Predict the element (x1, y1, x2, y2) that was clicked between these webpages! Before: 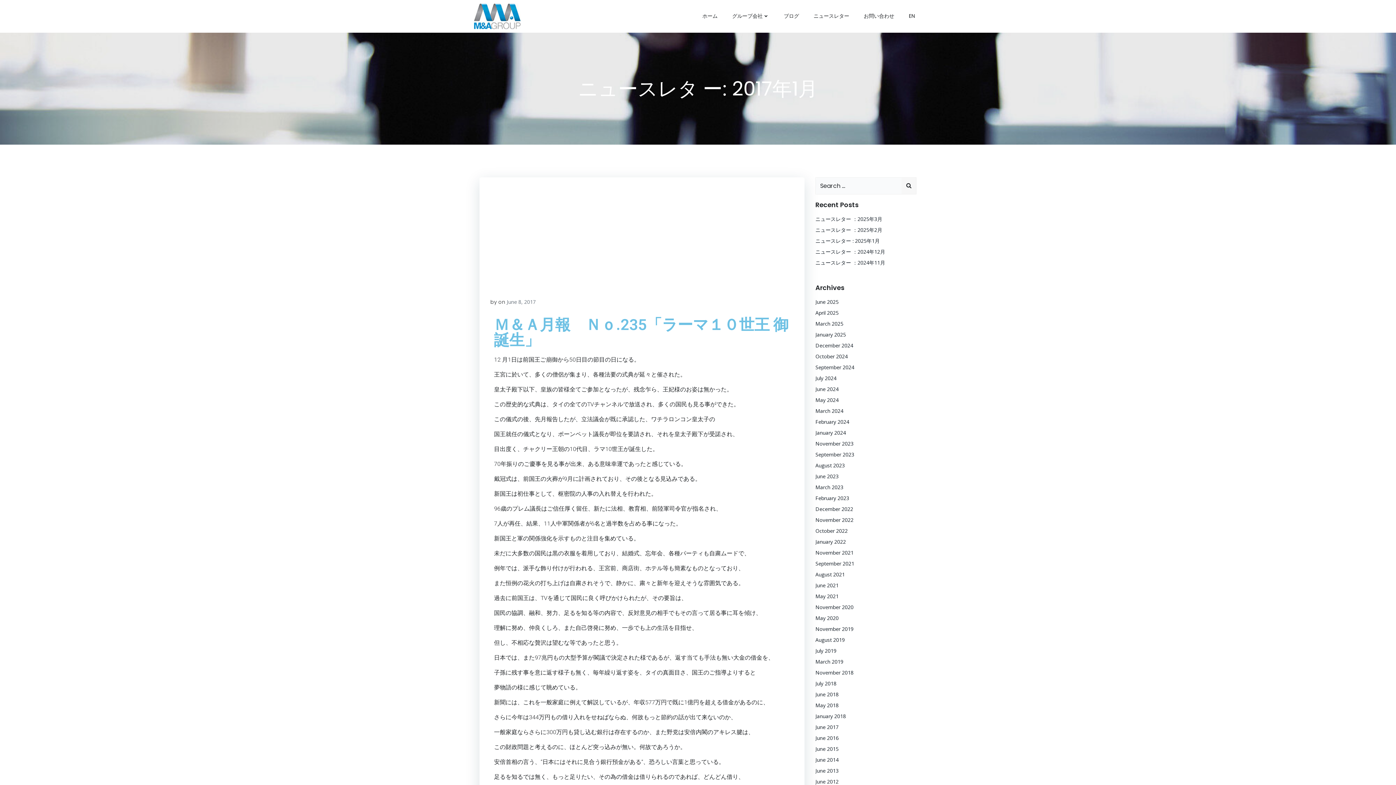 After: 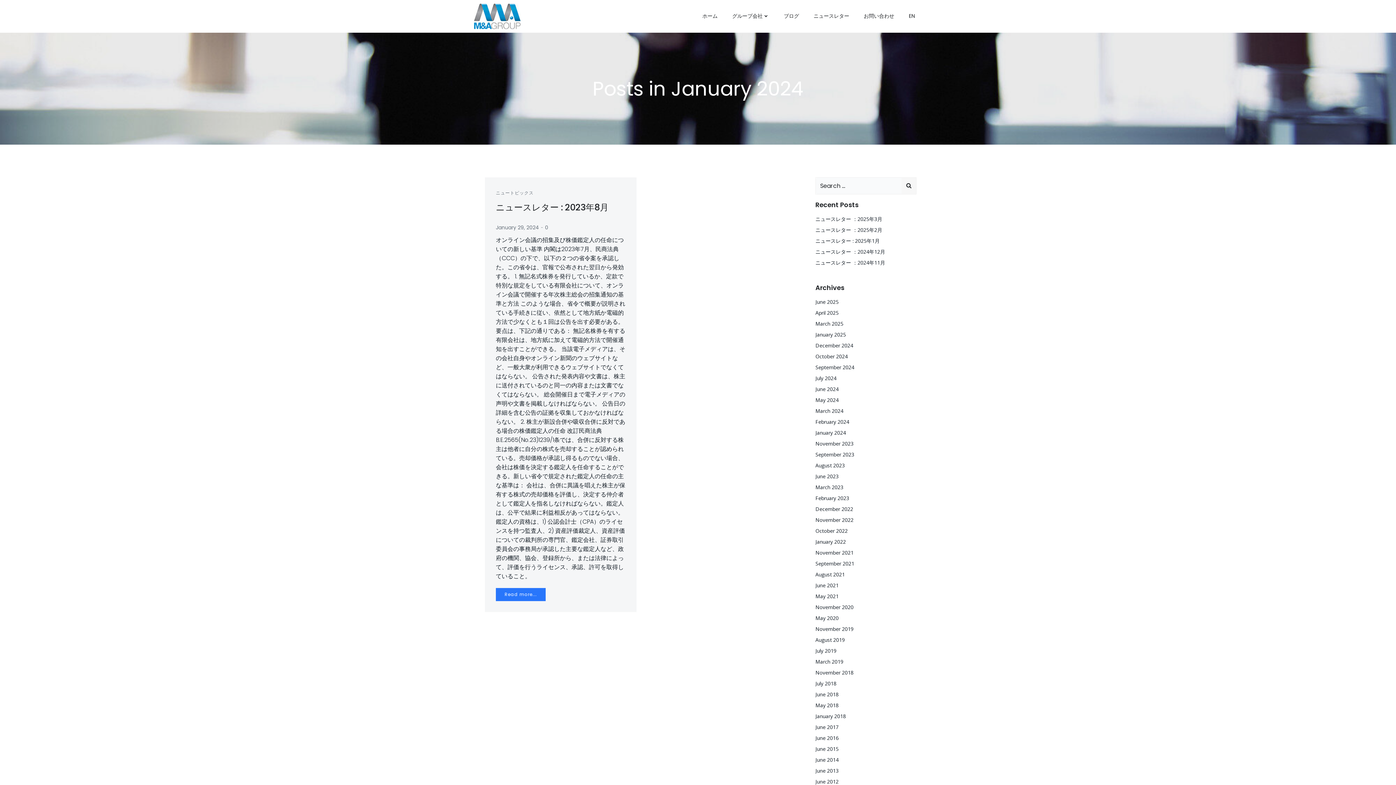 Action: label: January 2024 bbox: (815, 429, 846, 436)